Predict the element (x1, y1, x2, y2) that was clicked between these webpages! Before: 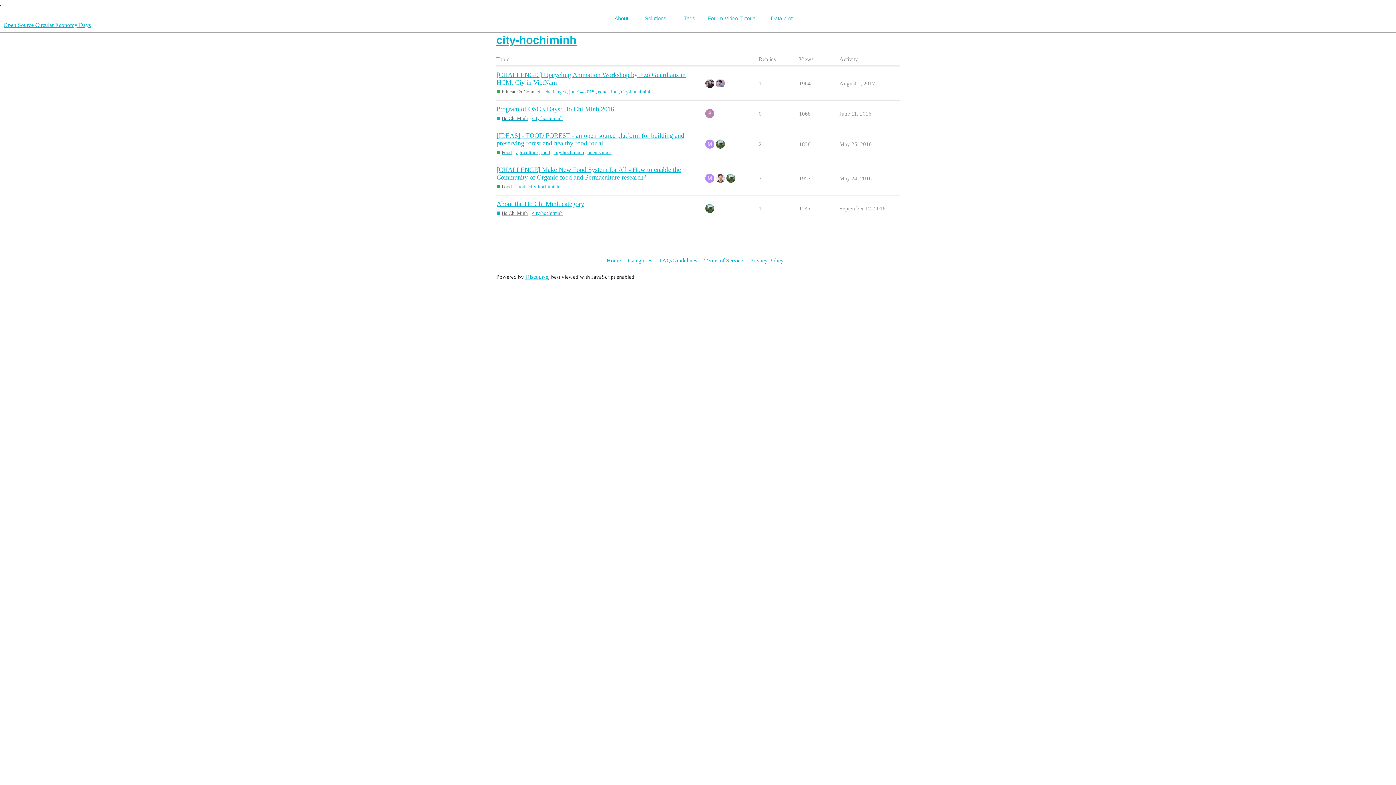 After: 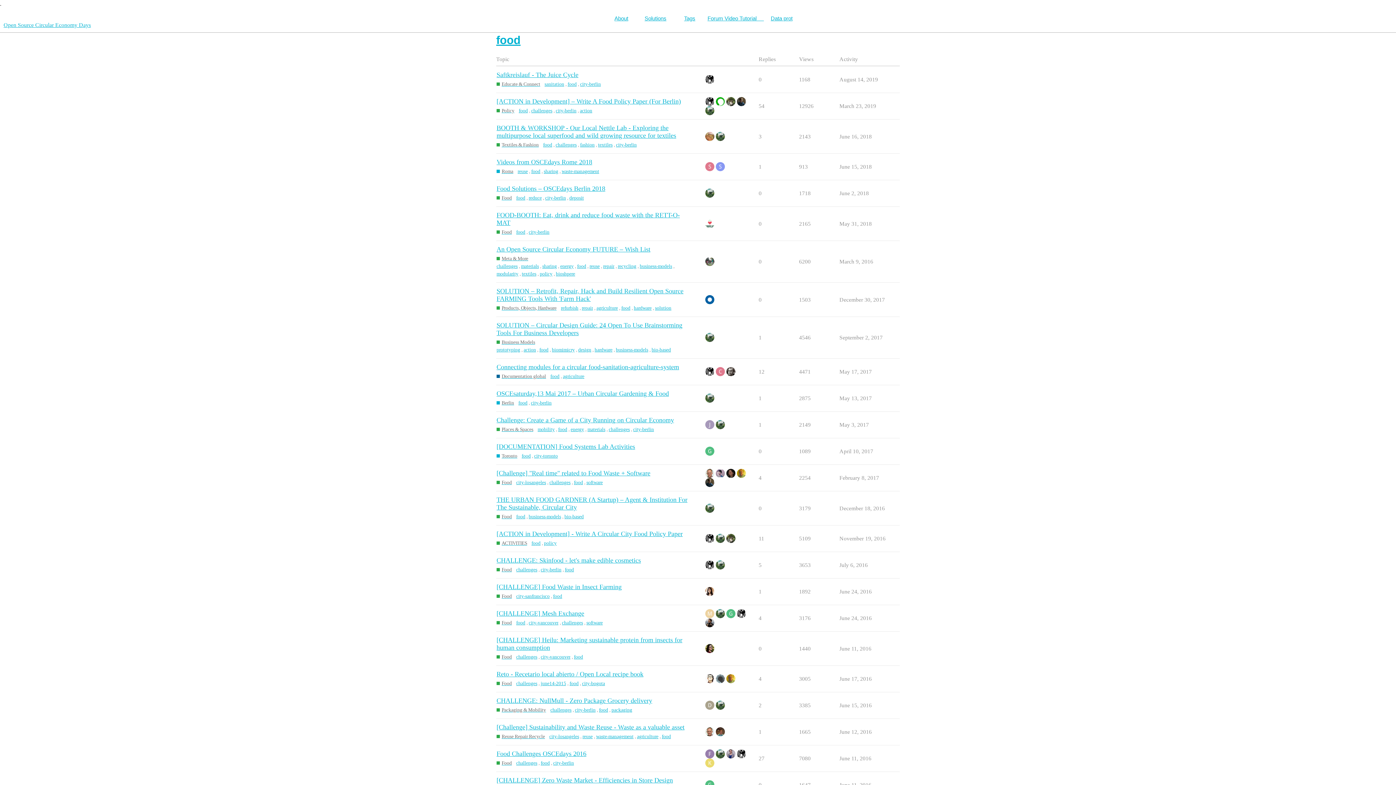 Action: label: food bbox: (516, 182, 525, 190)